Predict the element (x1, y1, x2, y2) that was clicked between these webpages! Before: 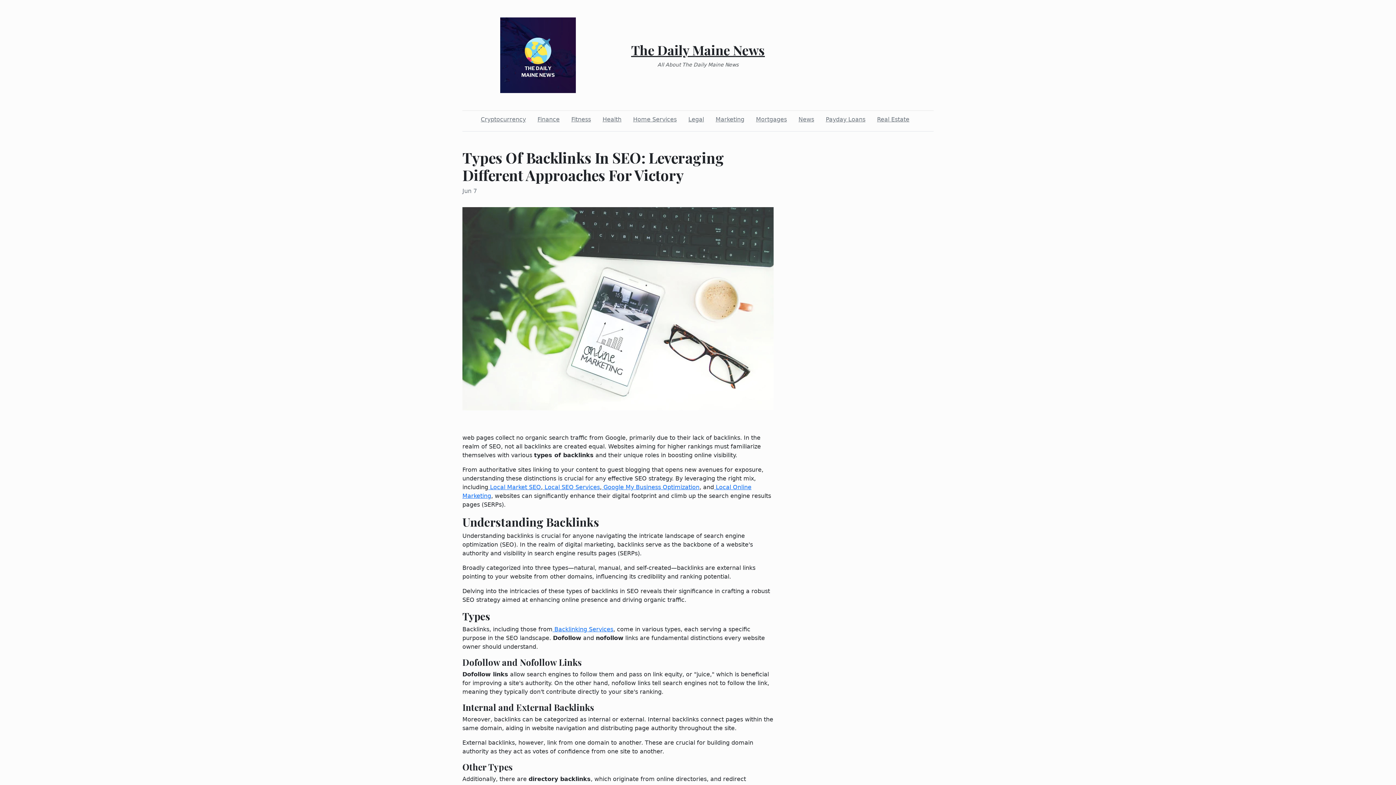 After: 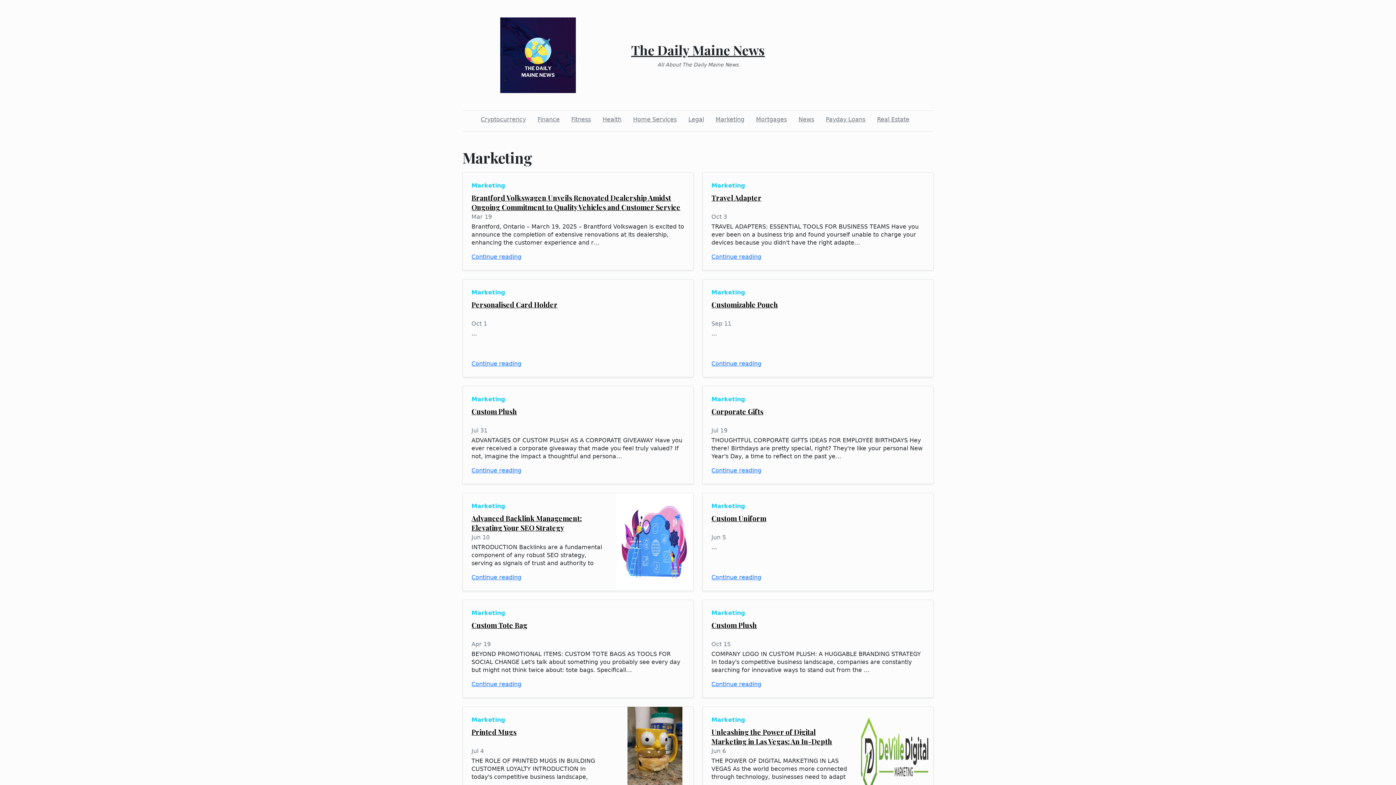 Action: label: Marketing bbox: (712, 112, 747, 126)